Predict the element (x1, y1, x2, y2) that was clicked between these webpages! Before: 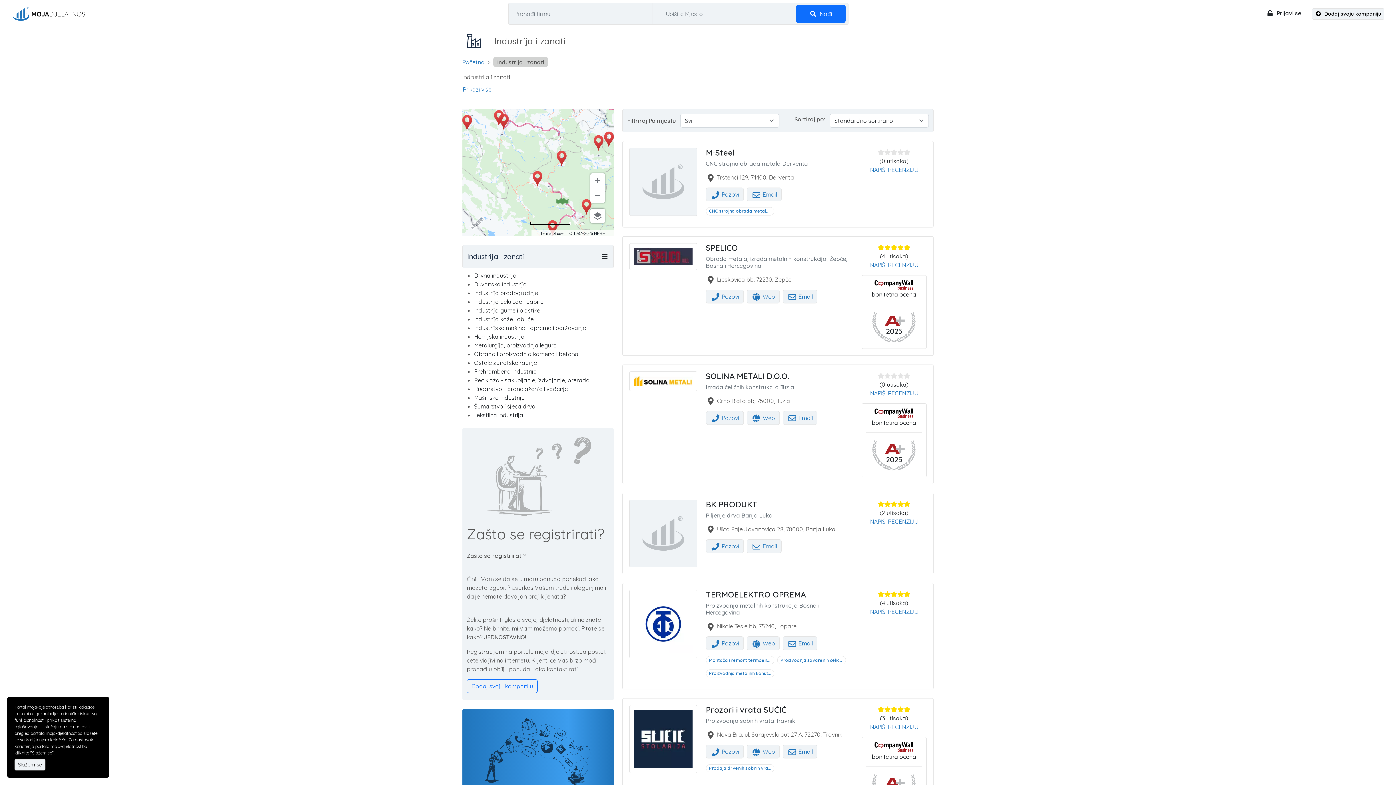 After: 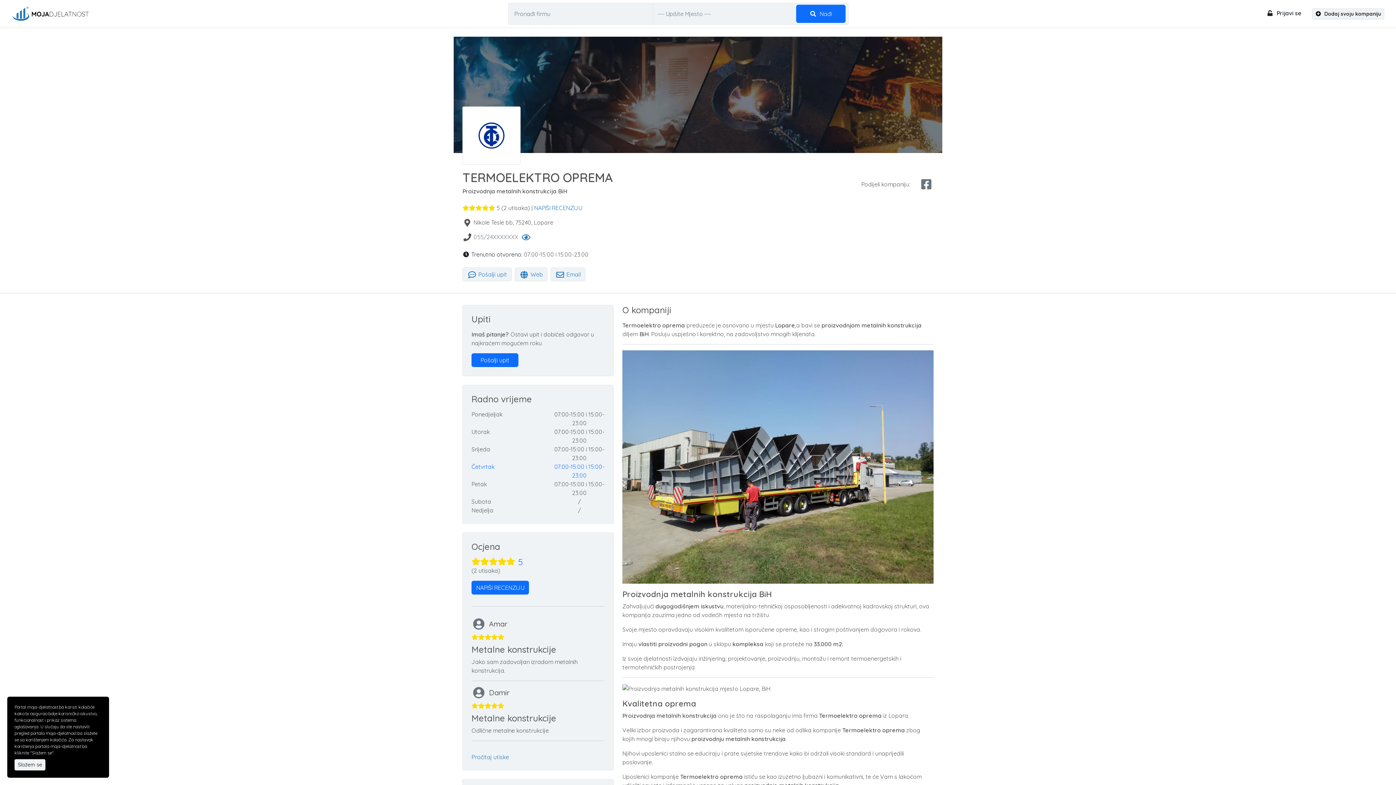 Action: bbox: (706, 669, 774, 677) label: Proizvodnja metalnih konstrukcija BiH